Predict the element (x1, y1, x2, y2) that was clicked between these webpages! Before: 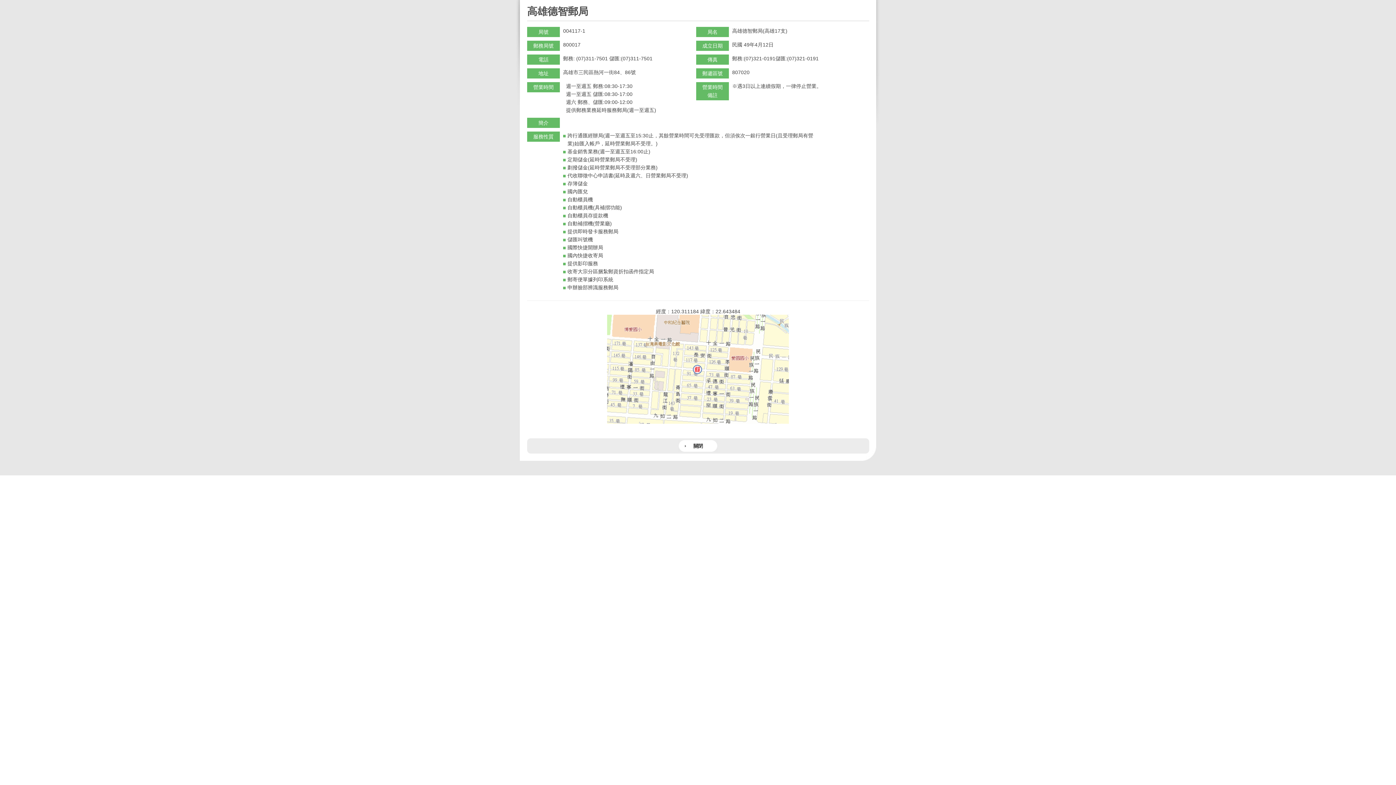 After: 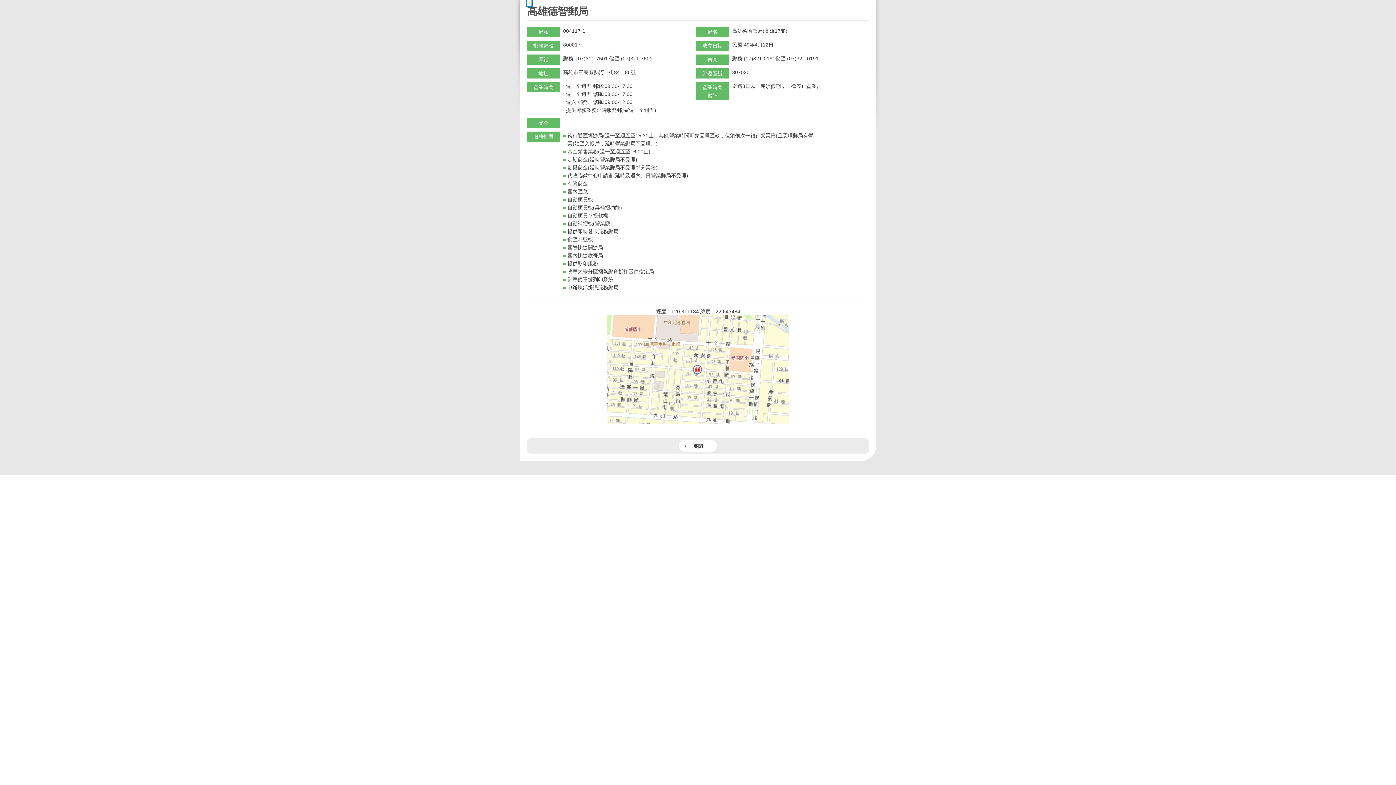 Action: label: ::: bbox: (527, 0, 531, 6)